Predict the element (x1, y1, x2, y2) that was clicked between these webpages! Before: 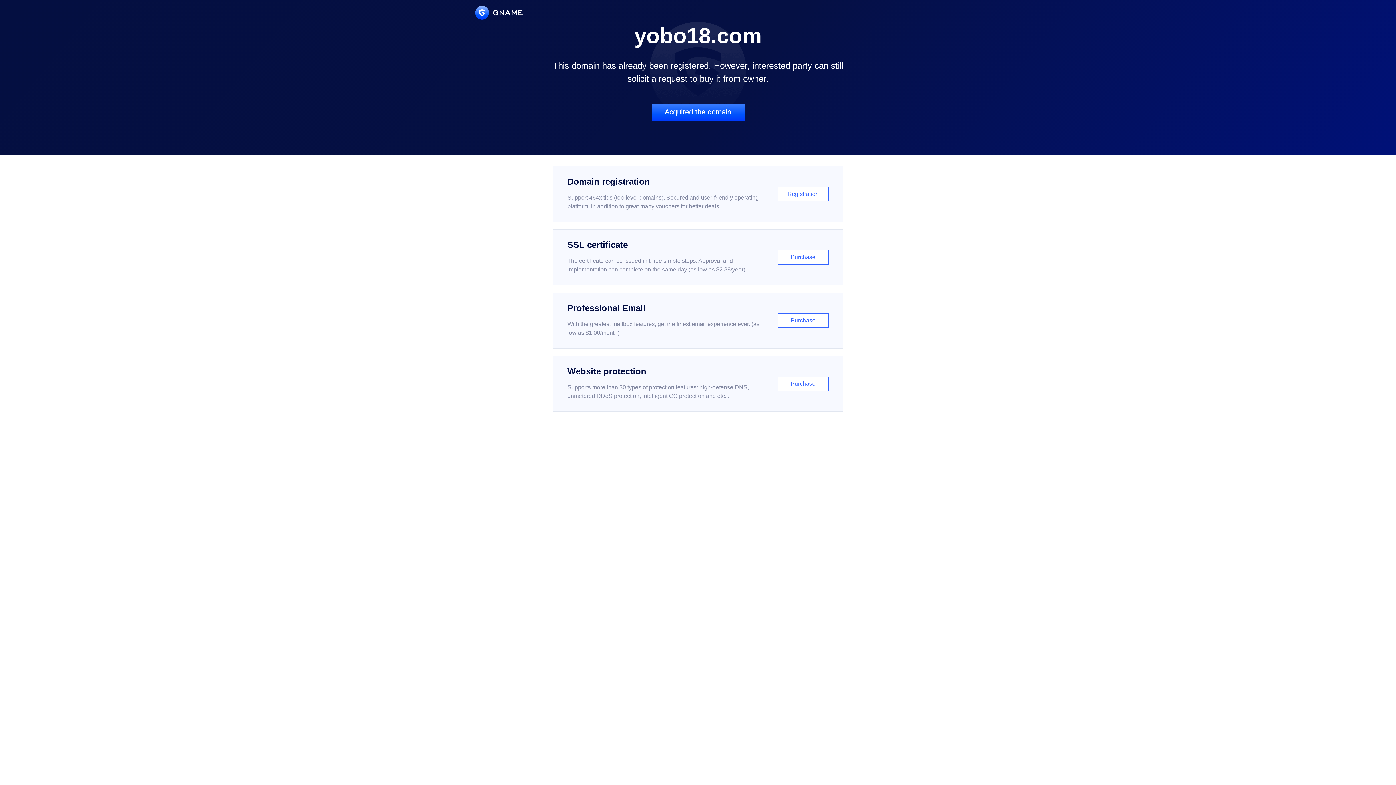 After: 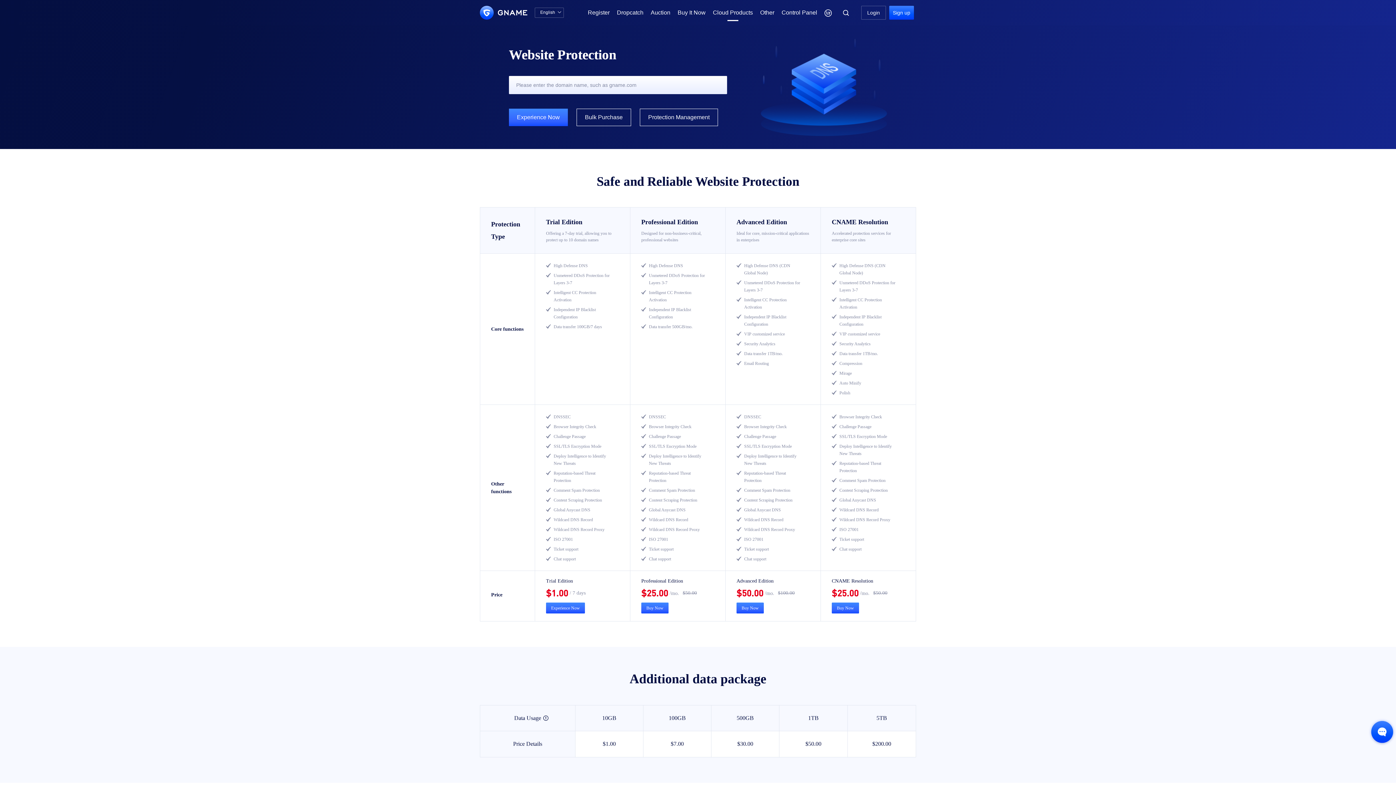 Action: bbox: (552, 356, 843, 412) label: Website protection

Supports more than 30 types of protection features: high-defense DNS, unmetered DDoS protection, intelligent CC protection and etc...

Purchase